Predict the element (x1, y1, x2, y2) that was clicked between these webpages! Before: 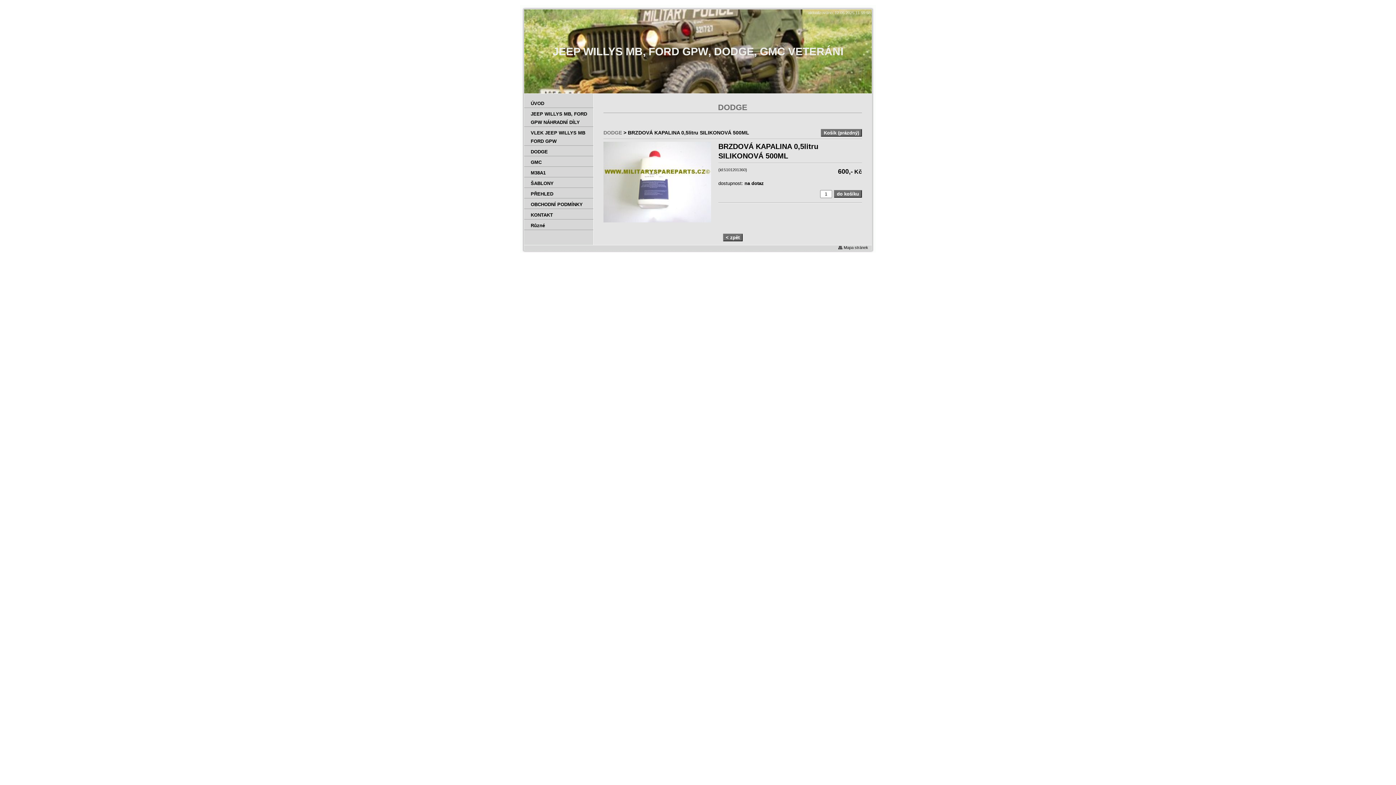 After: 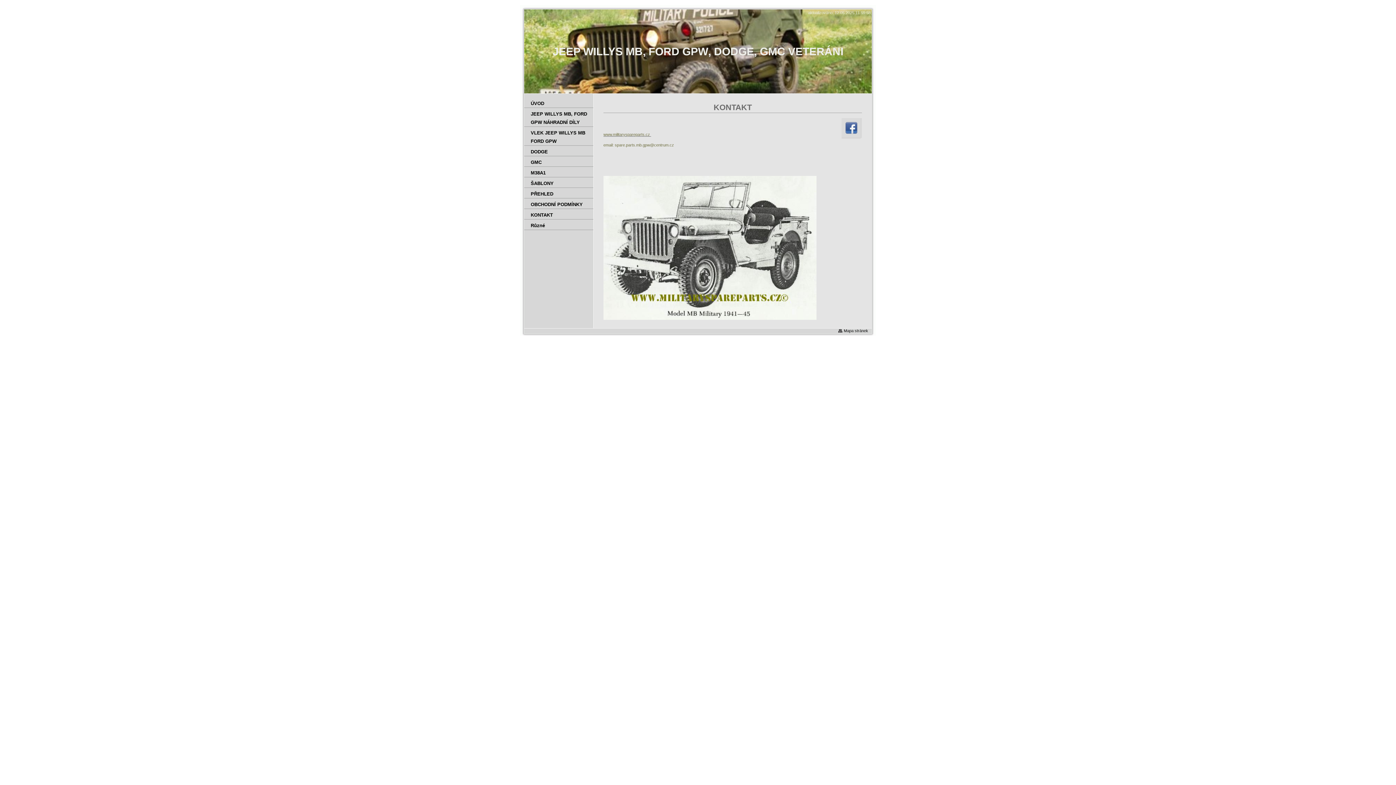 Action: bbox: (524, 209, 593, 219) label: KONTAKT